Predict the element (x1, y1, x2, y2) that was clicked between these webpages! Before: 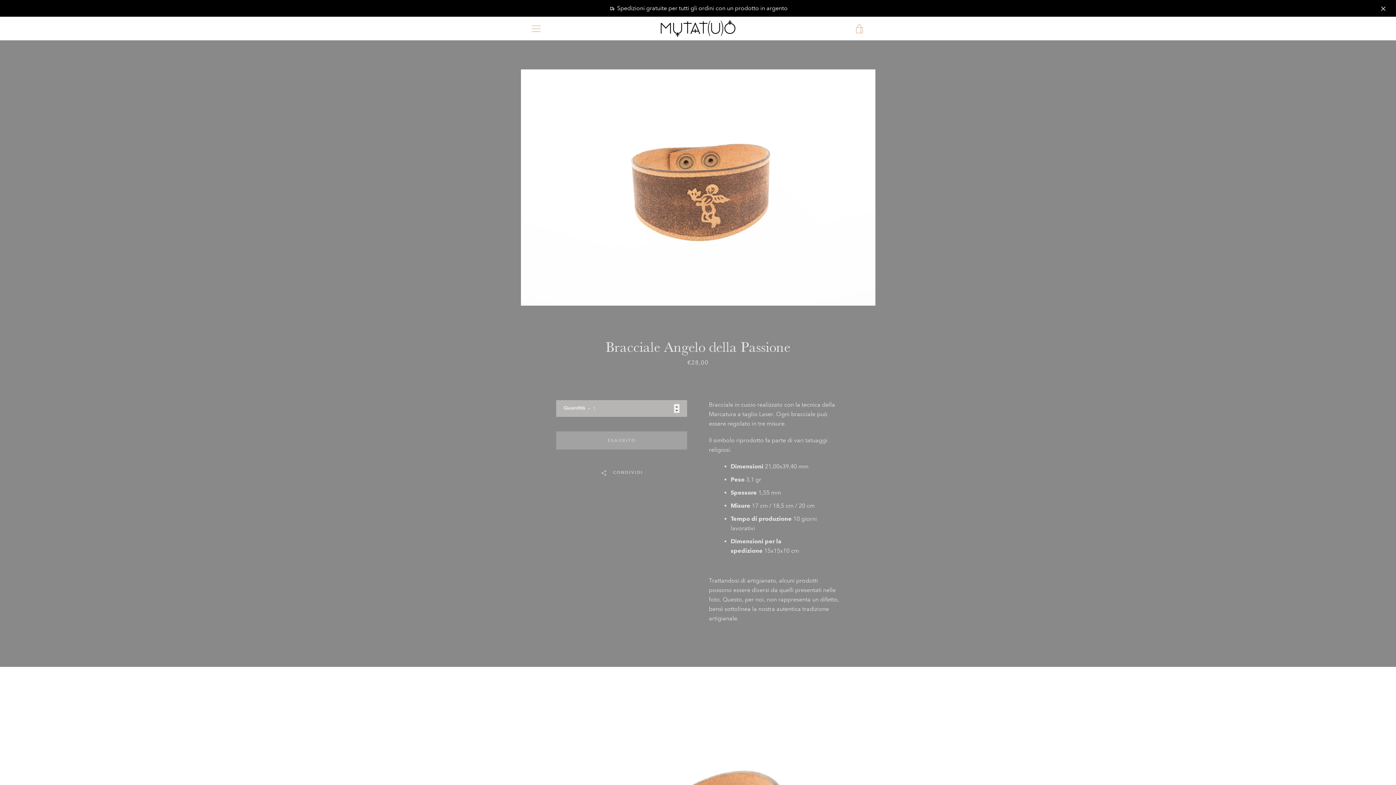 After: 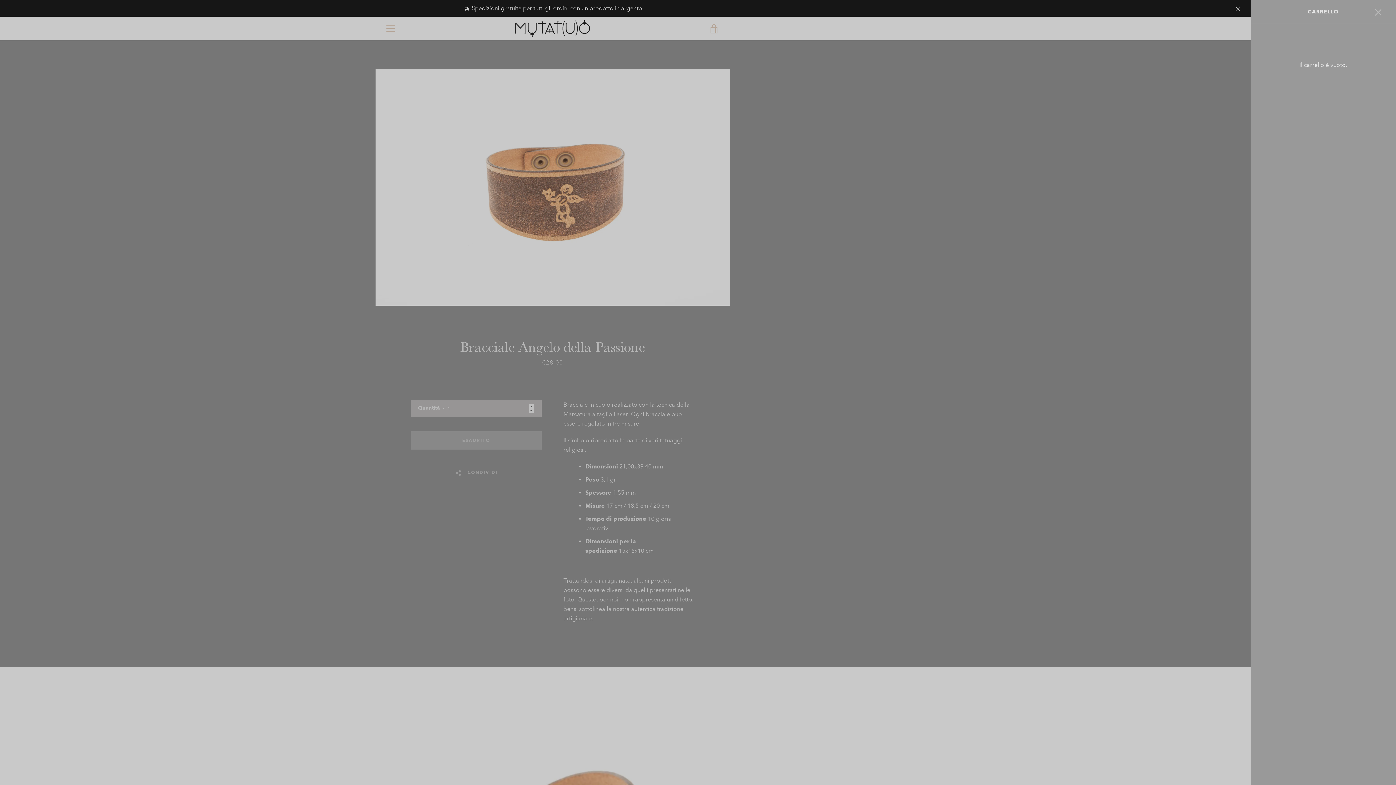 Action: bbox: (850, 19, 869, 37) label: VISUALIZZA CARRELLO